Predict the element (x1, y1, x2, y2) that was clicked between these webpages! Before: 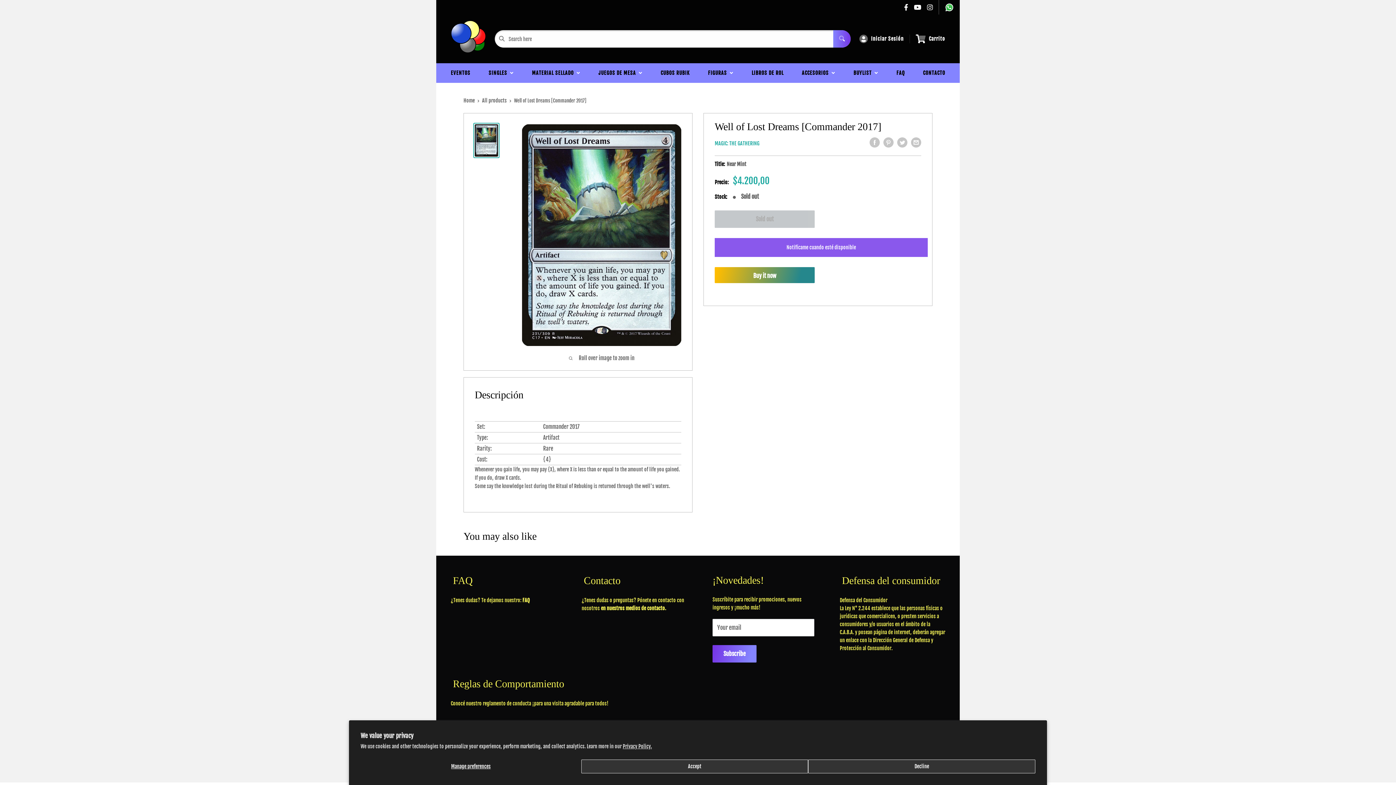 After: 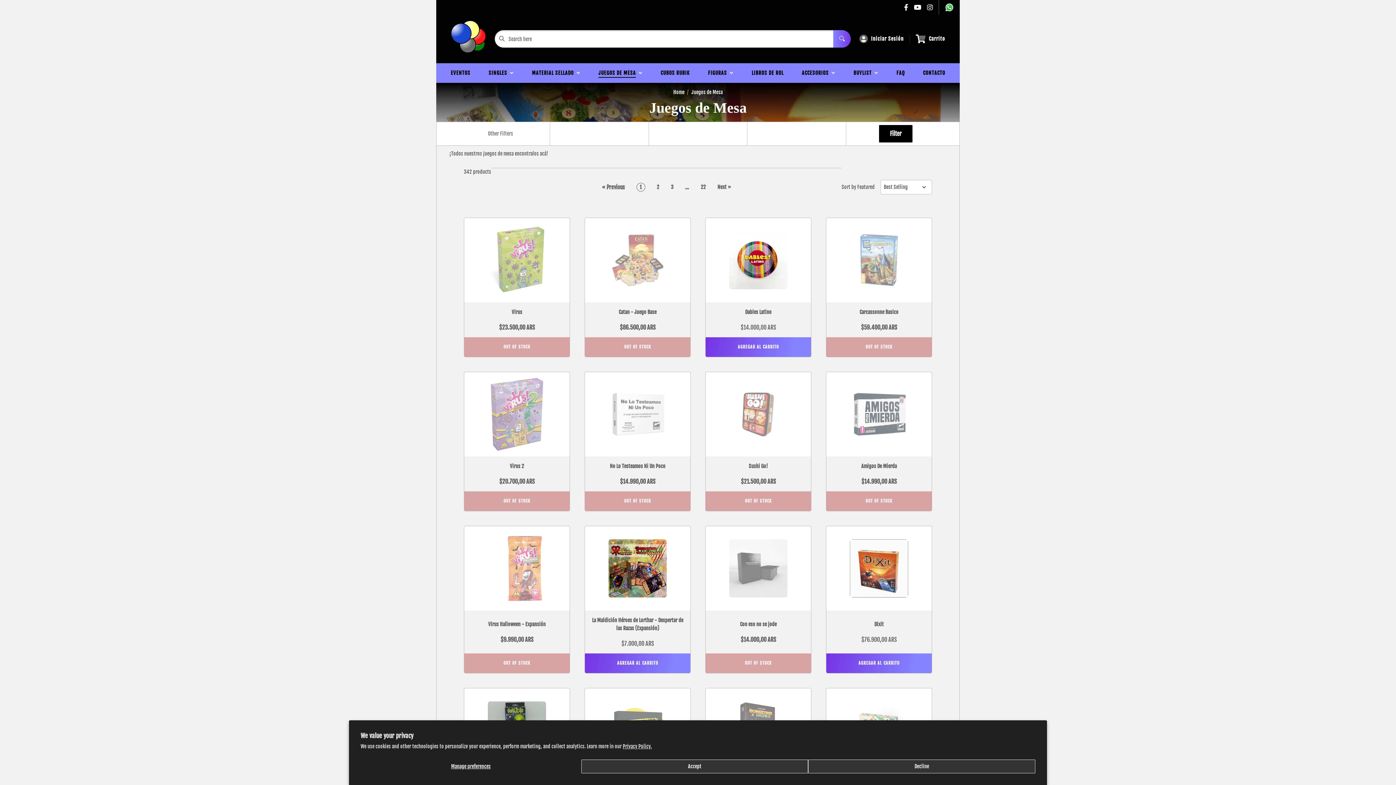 Action: label: JUEGOS DE MESA   bbox: (592, 63, 648, 82)